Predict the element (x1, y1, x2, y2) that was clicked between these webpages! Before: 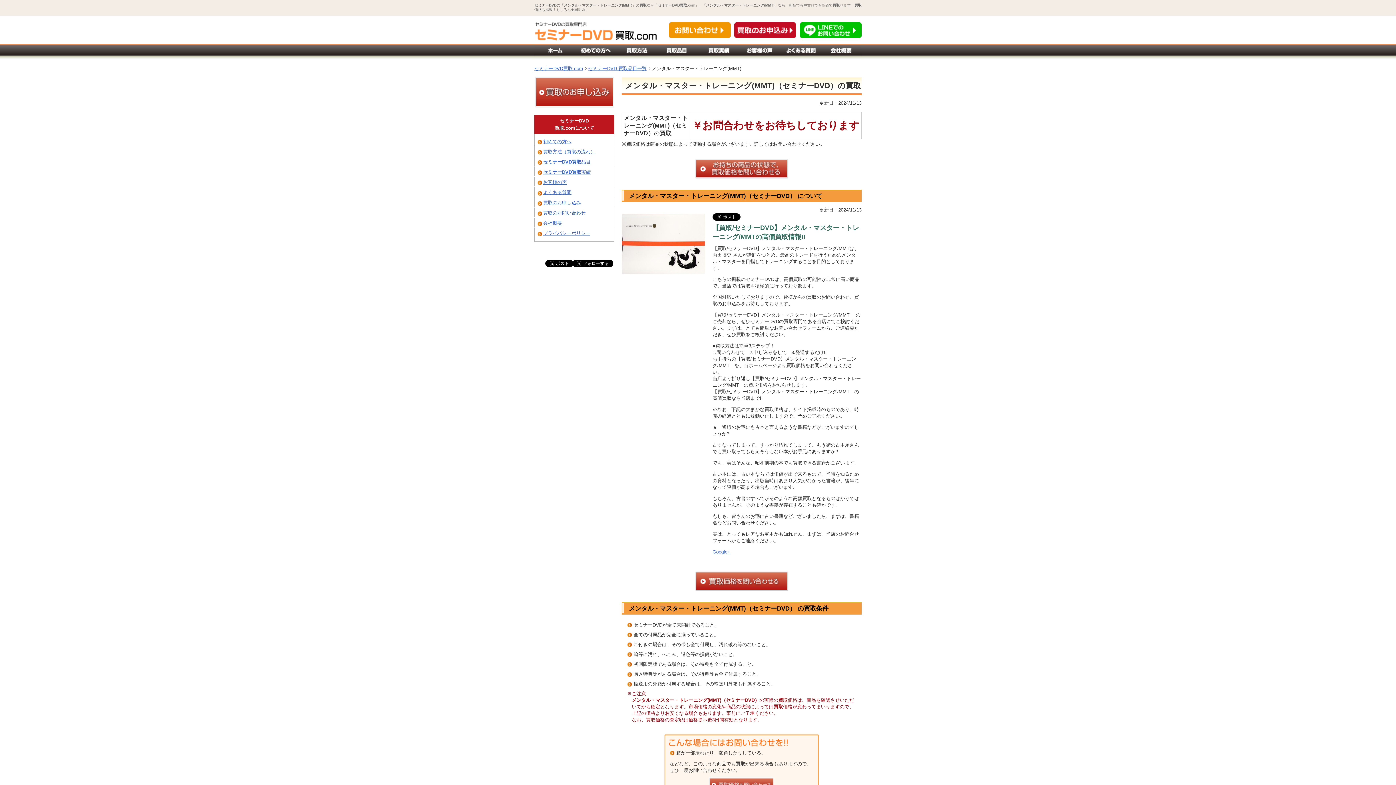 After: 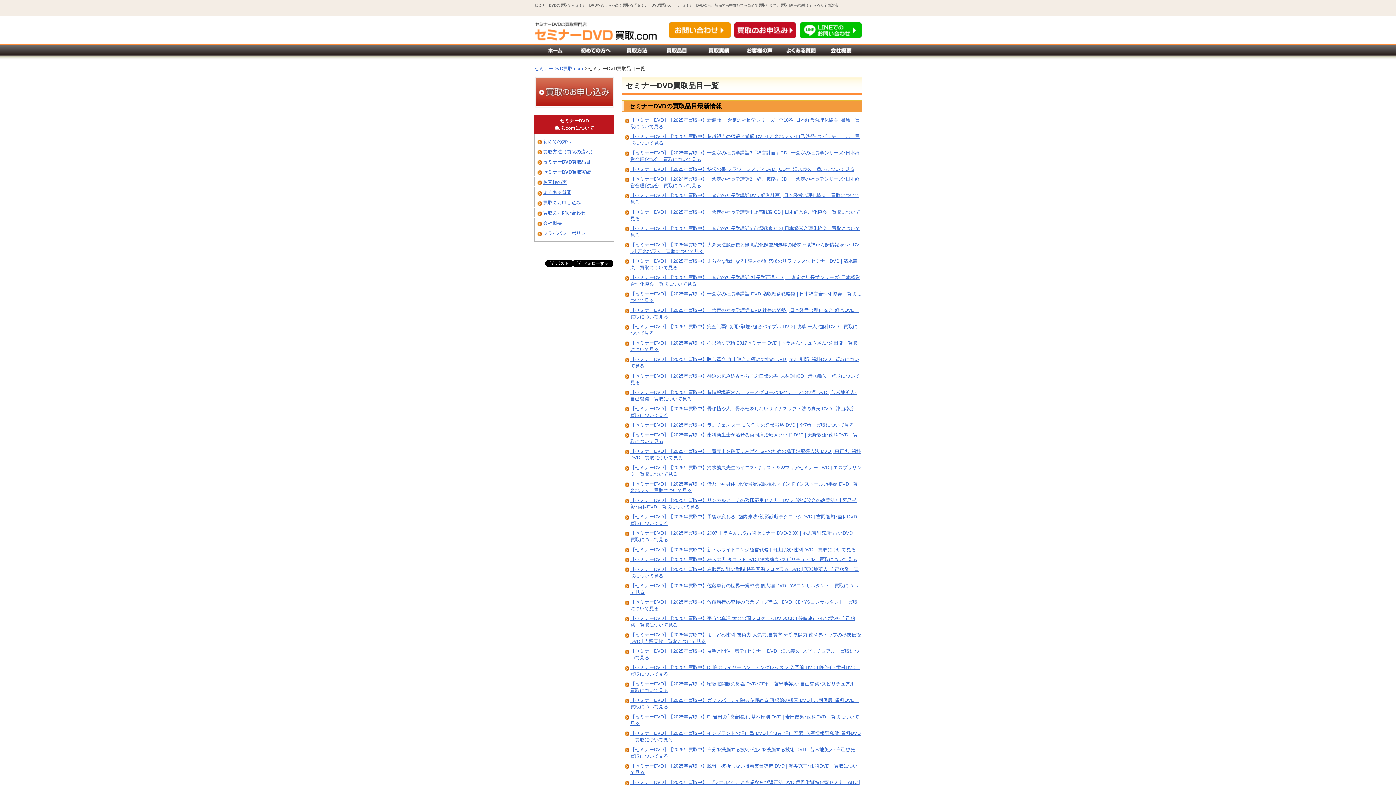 Action: bbox: (588, 65, 650, 71) label: セミナーDVD 買取品目一覧